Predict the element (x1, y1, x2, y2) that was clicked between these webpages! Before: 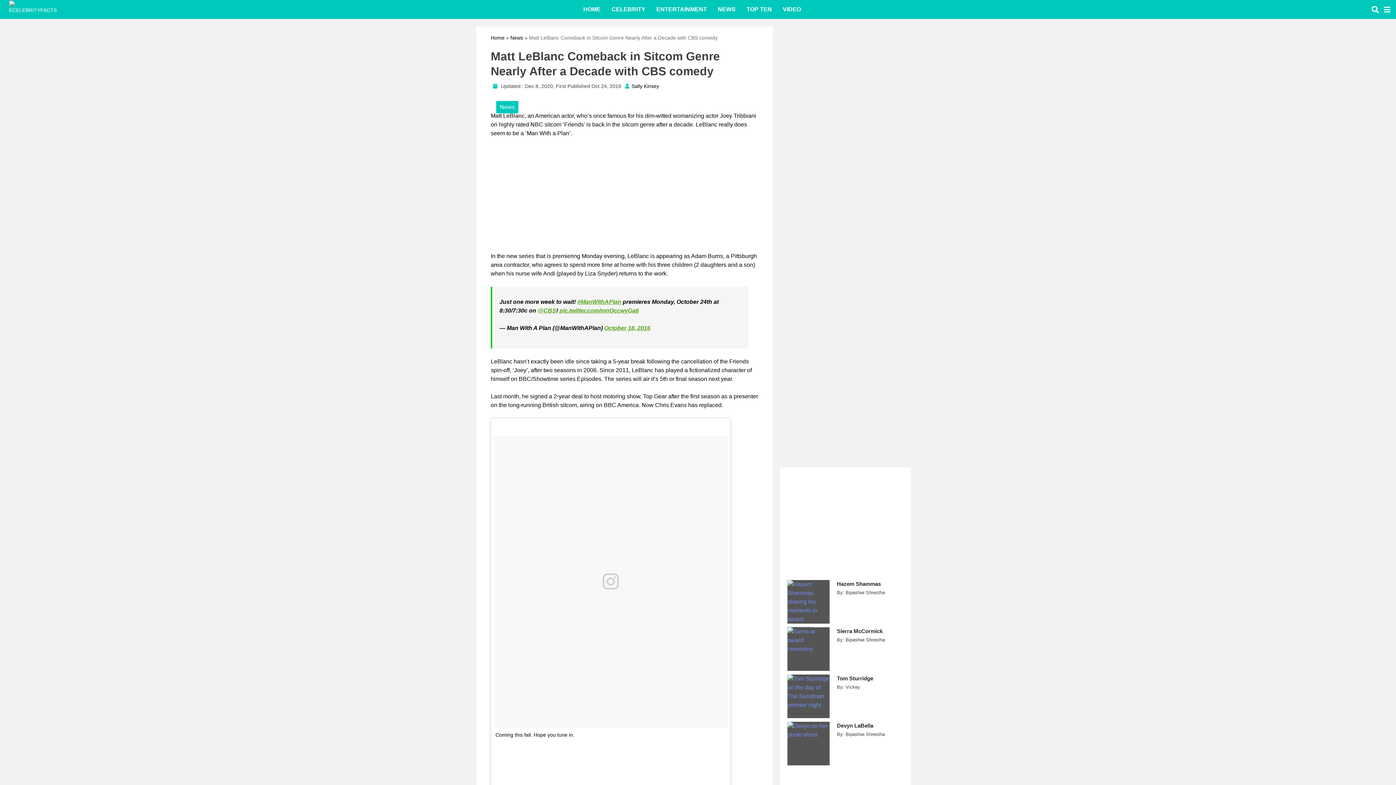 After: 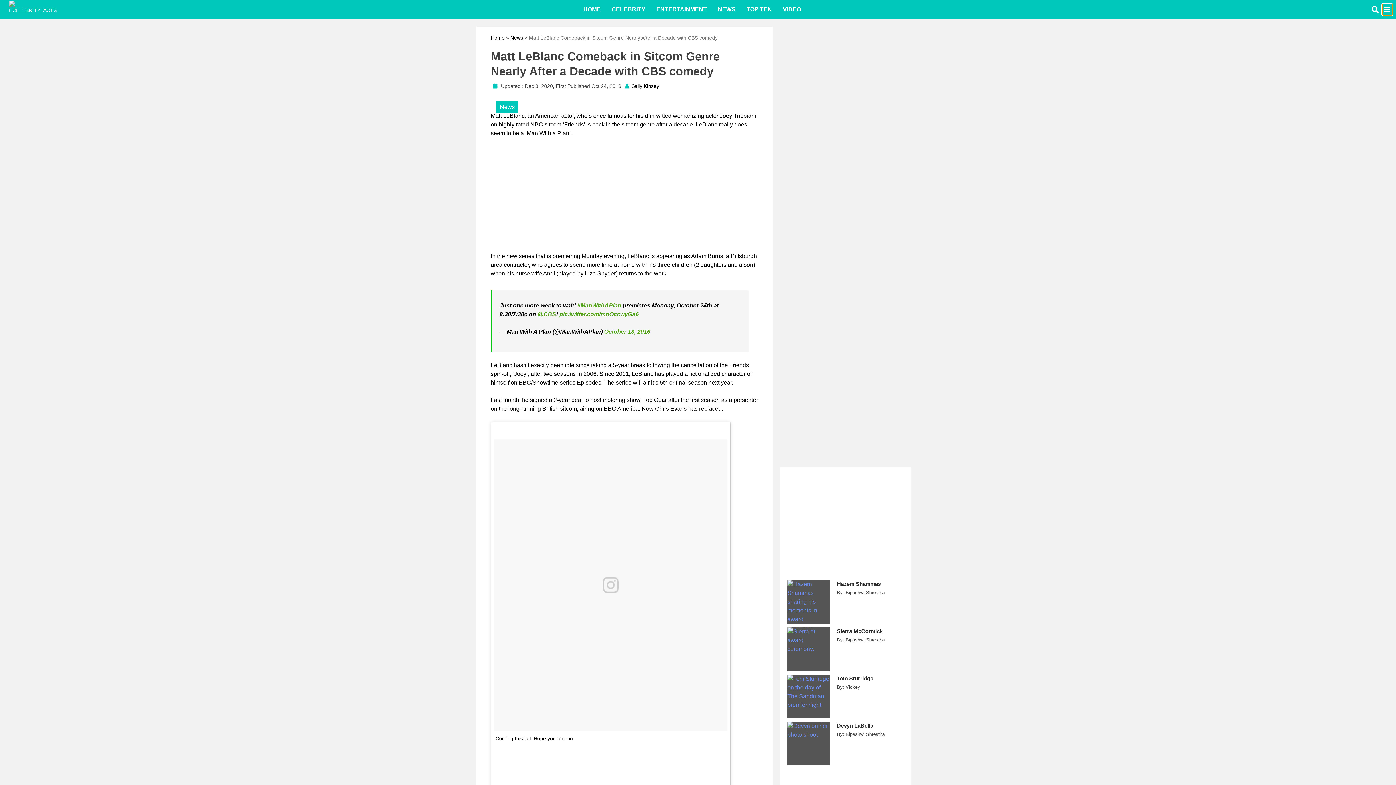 Action: bbox: (1382, 3, 1392, 15)